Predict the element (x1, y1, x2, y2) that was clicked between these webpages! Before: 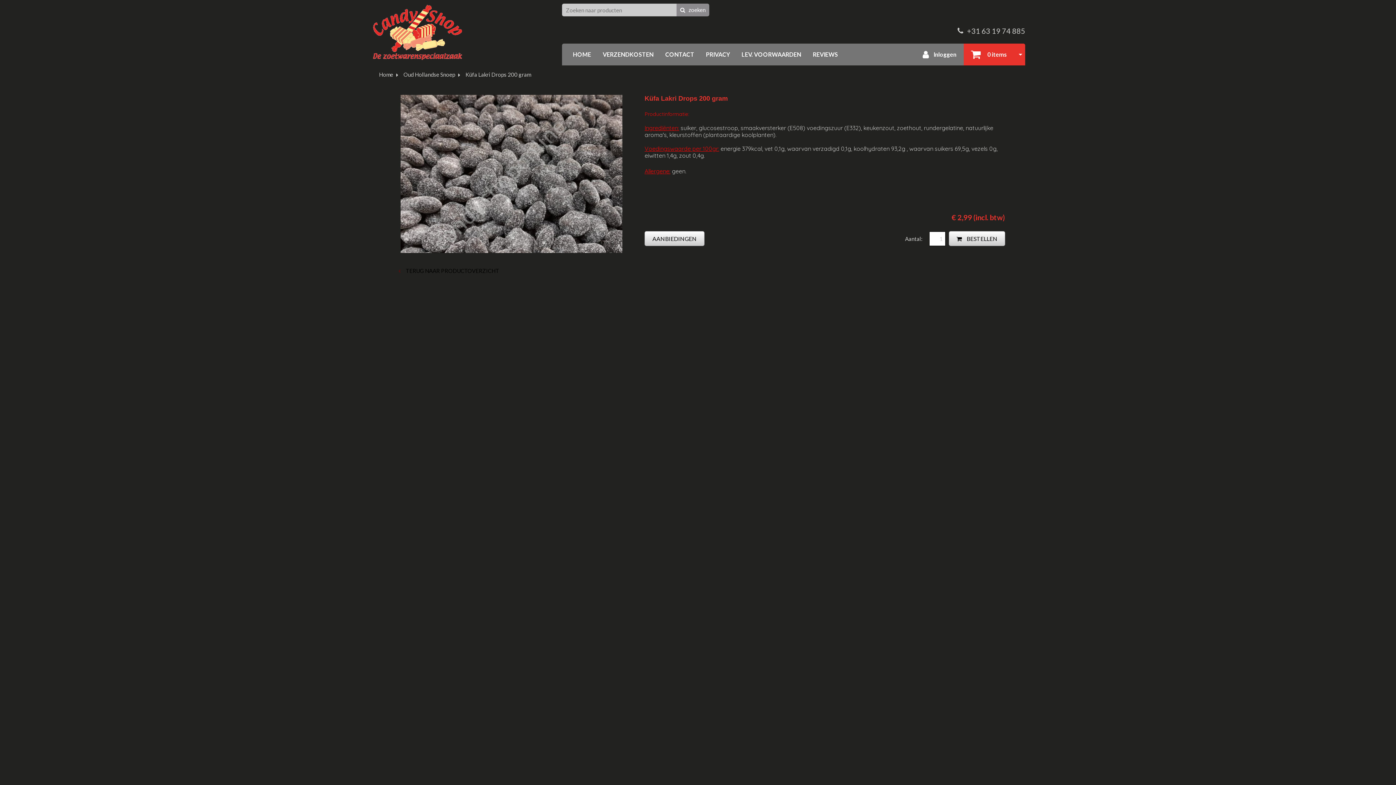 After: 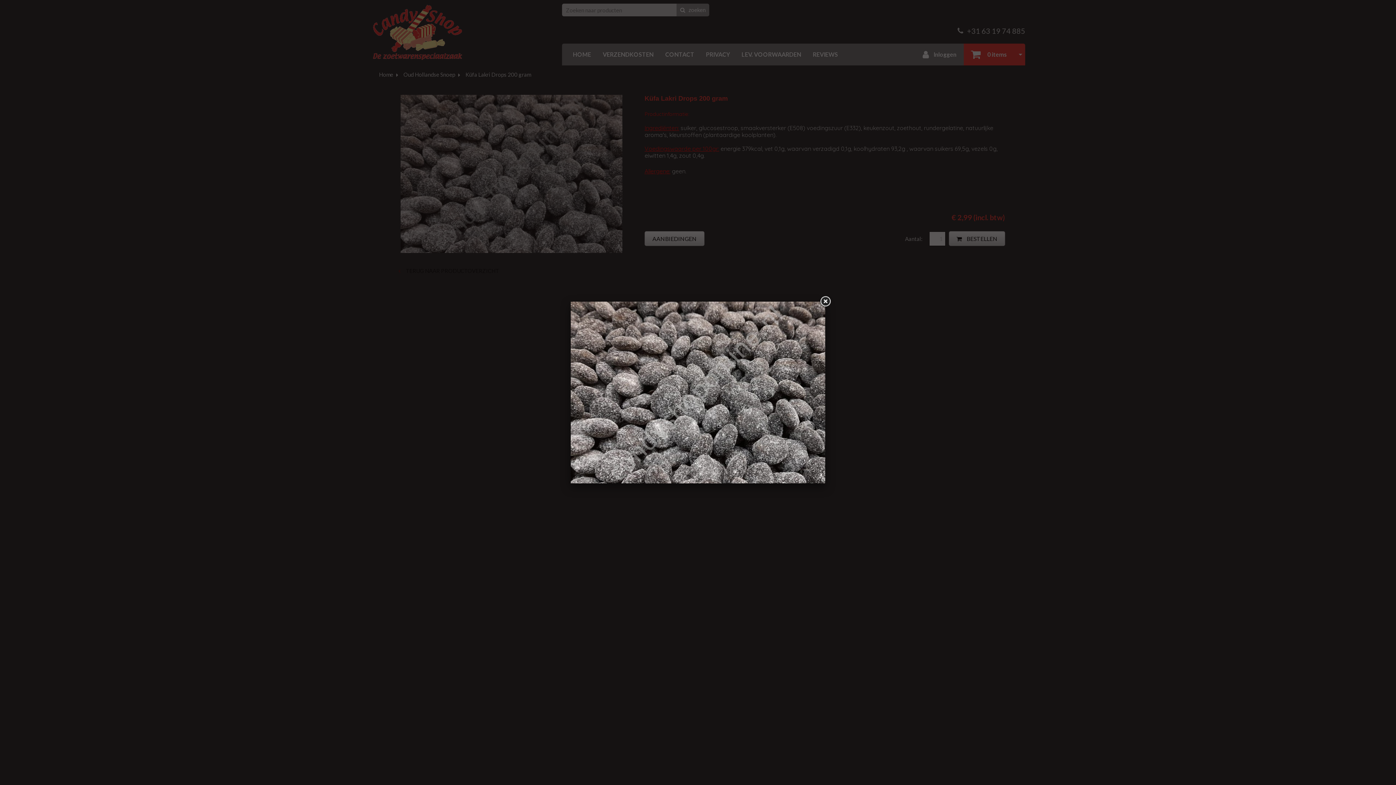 Action: bbox: (400, 169, 622, 176)